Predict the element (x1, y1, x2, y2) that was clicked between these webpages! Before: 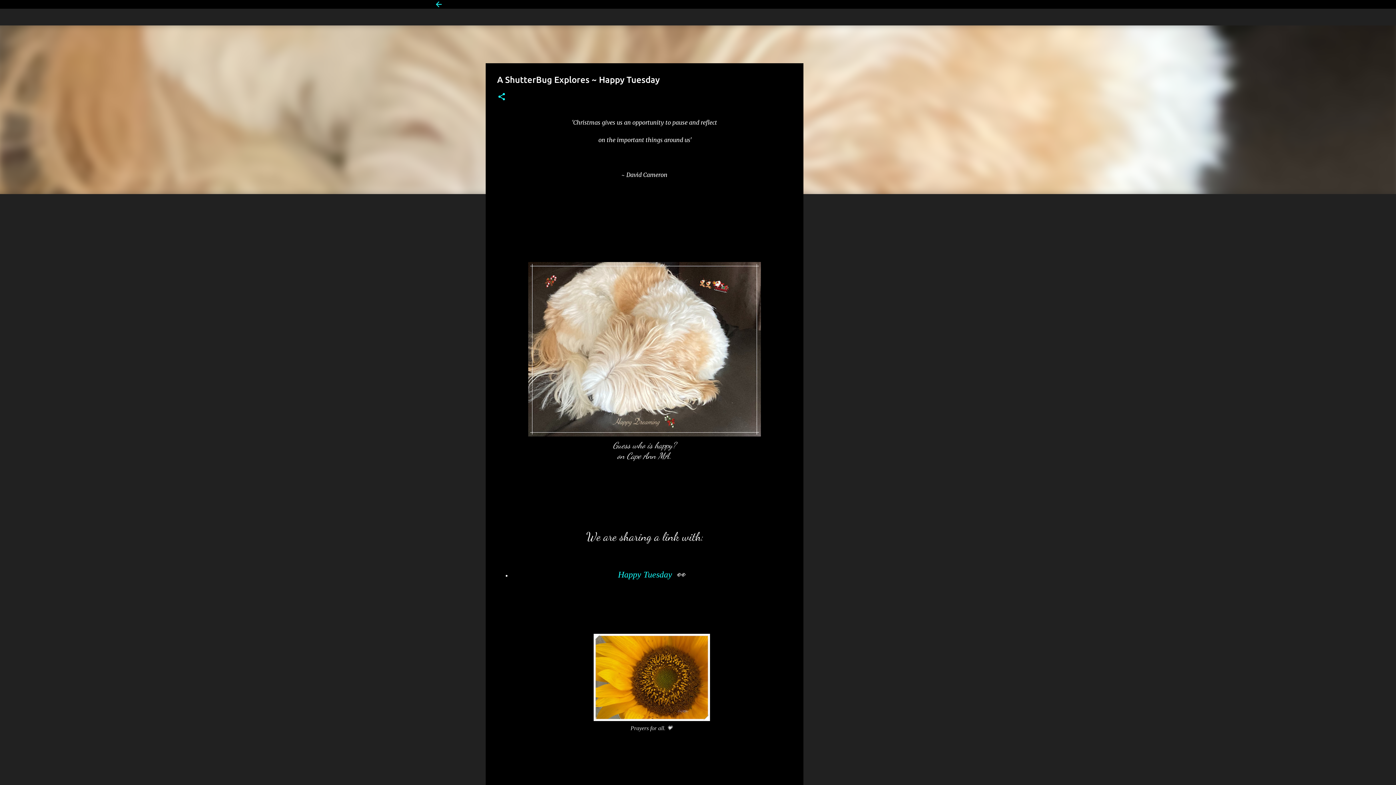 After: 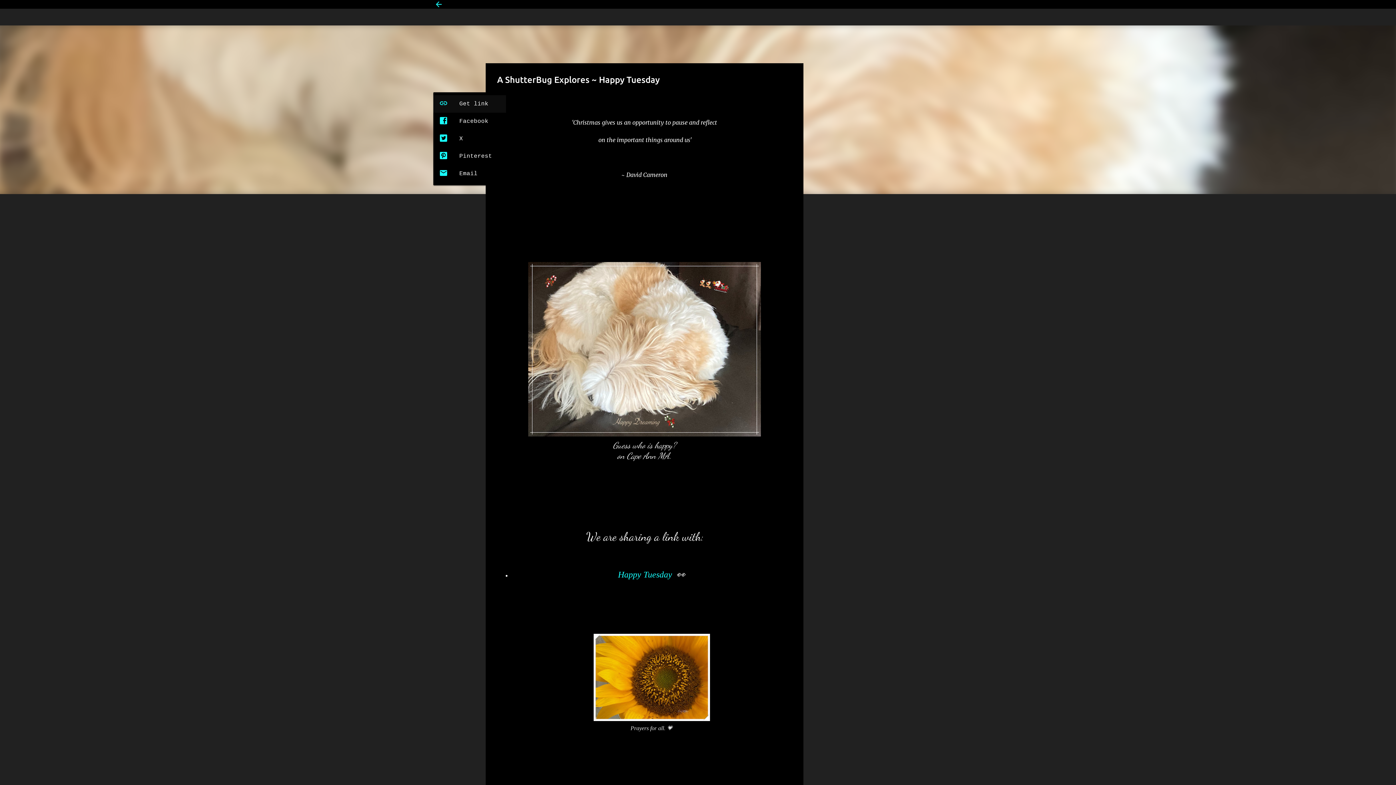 Action: label: Share bbox: (497, 92, 506, 101)